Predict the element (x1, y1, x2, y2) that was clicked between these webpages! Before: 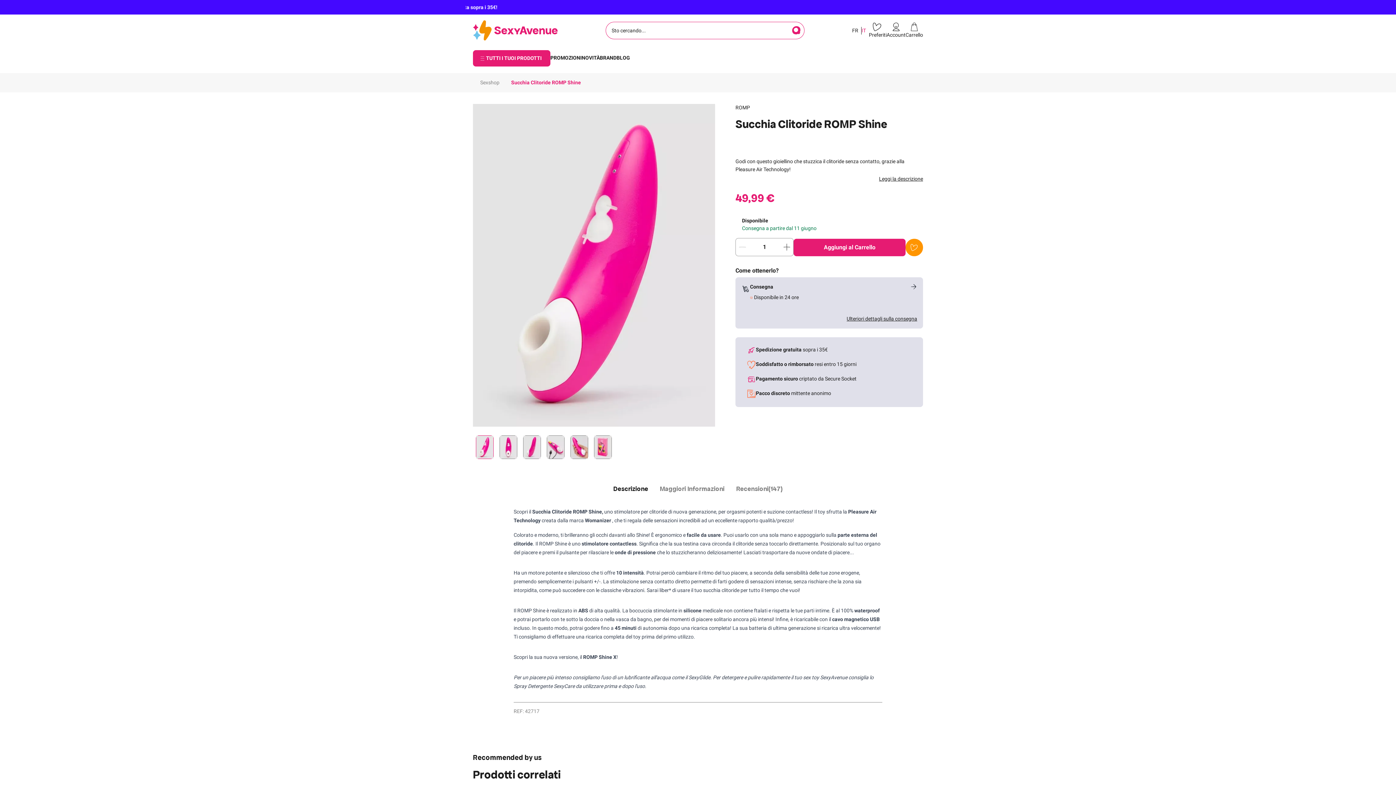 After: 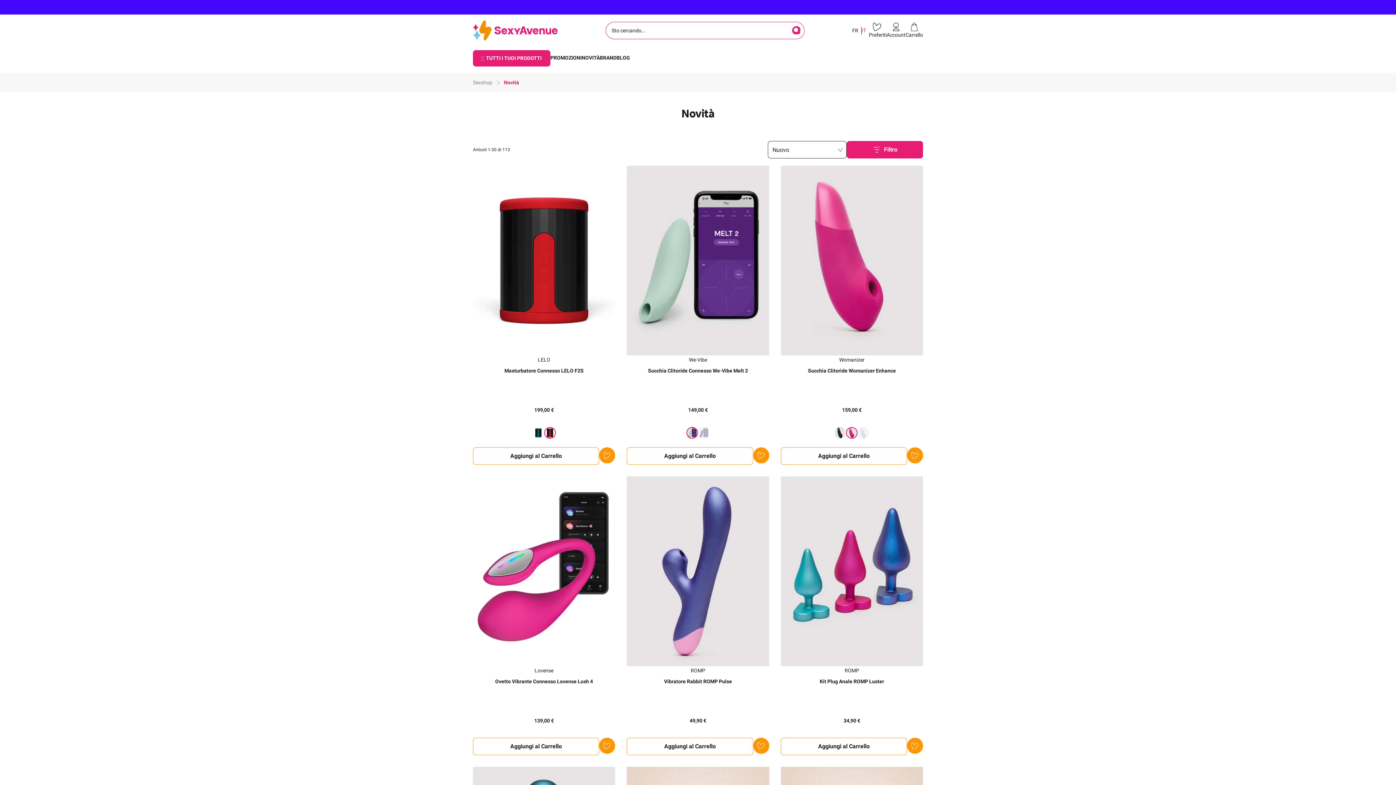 Action: label: NOVITÀ bbox: (581, 54, 600, 60)